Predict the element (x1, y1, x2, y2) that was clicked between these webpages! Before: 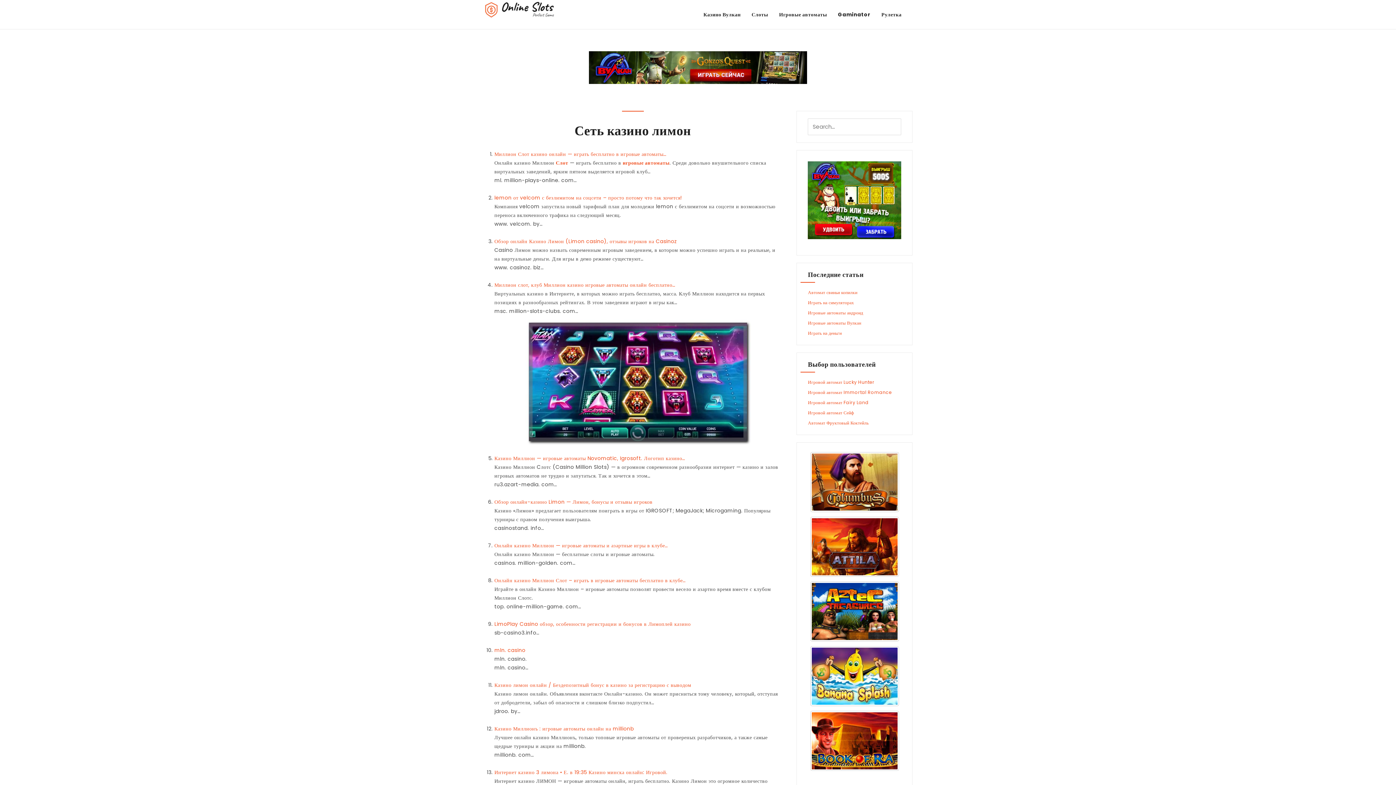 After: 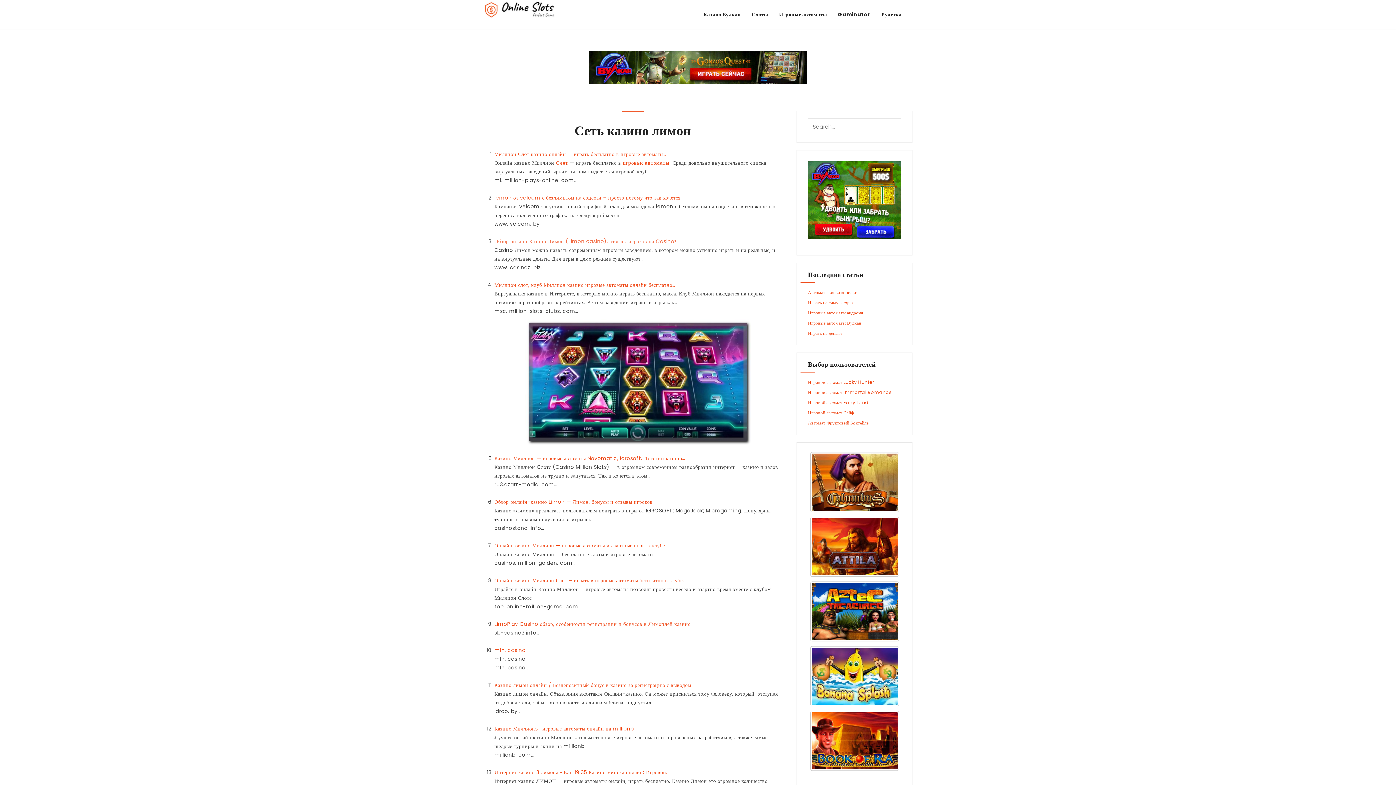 Action: bbox: (494, 237, 677, 245) label: Обзор онлайн Казино Лимон (Limon casino), отзывы игроков на Casinoz